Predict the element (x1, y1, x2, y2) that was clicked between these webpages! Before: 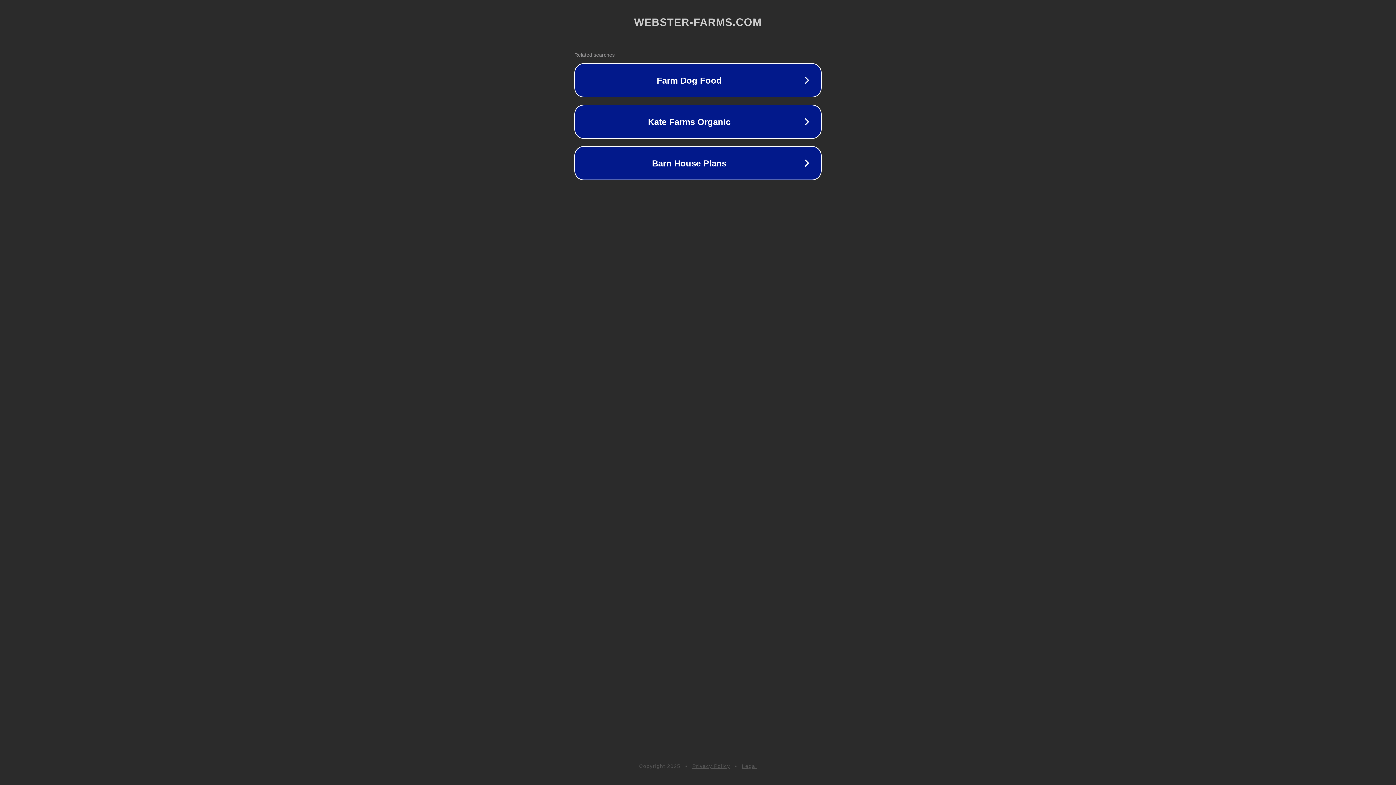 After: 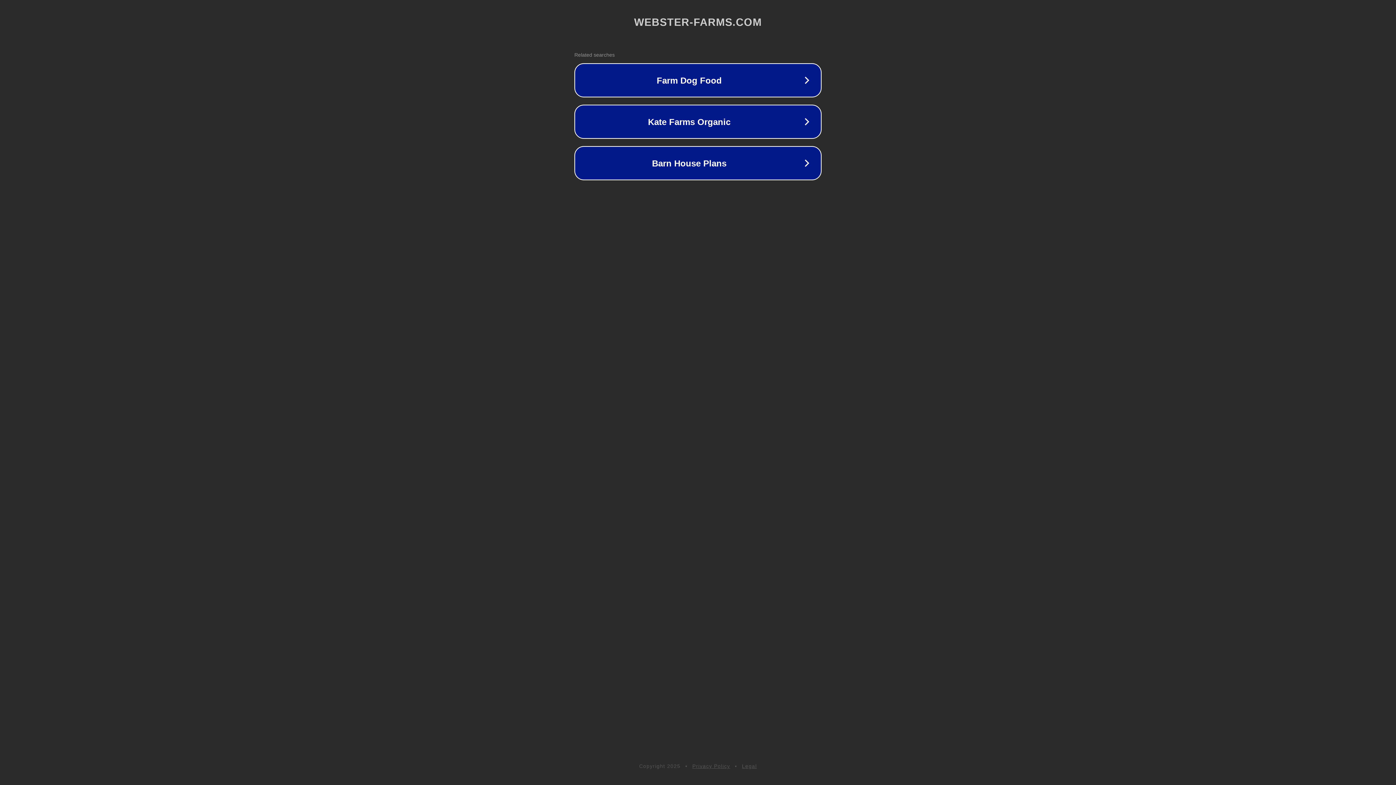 Action: bbox: (692, 763, 730, 769) label: Privacy Policy